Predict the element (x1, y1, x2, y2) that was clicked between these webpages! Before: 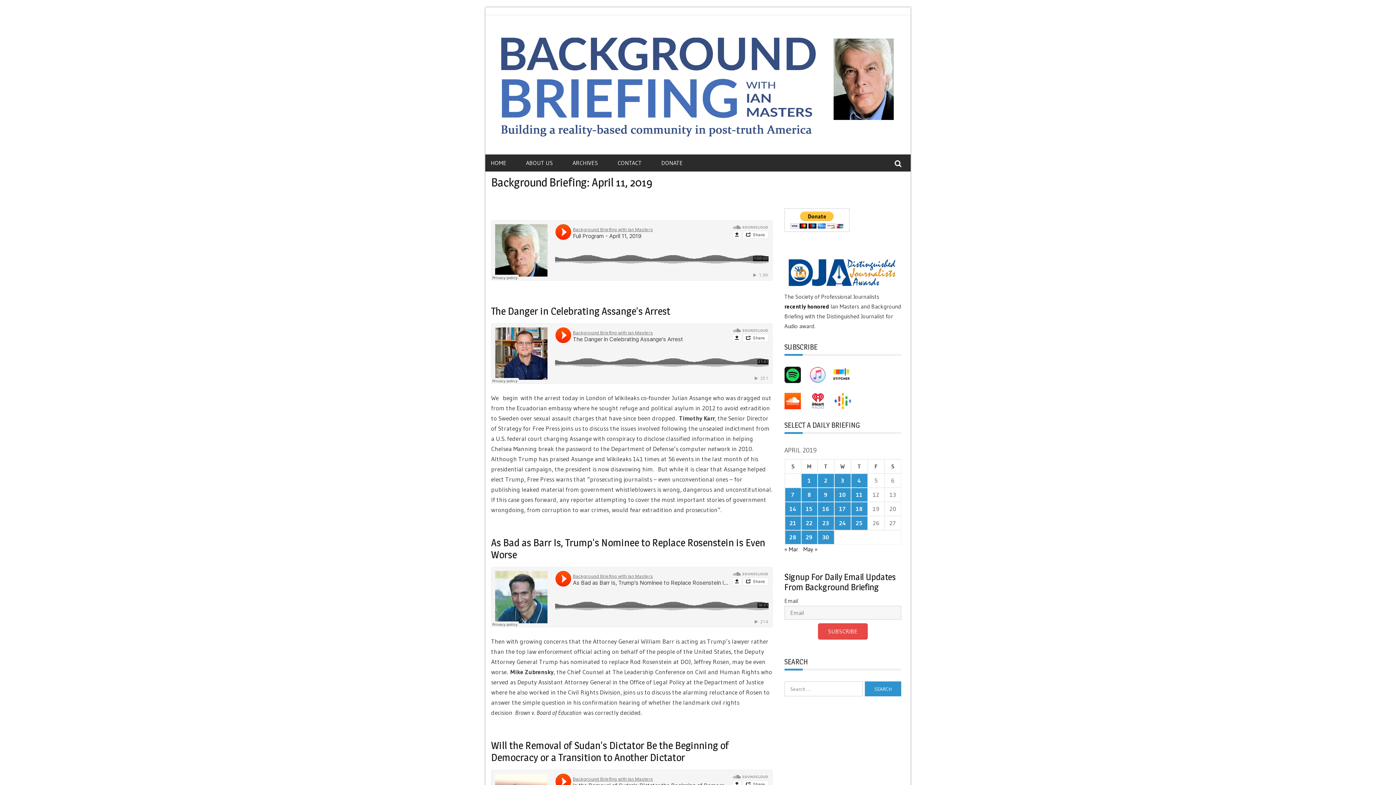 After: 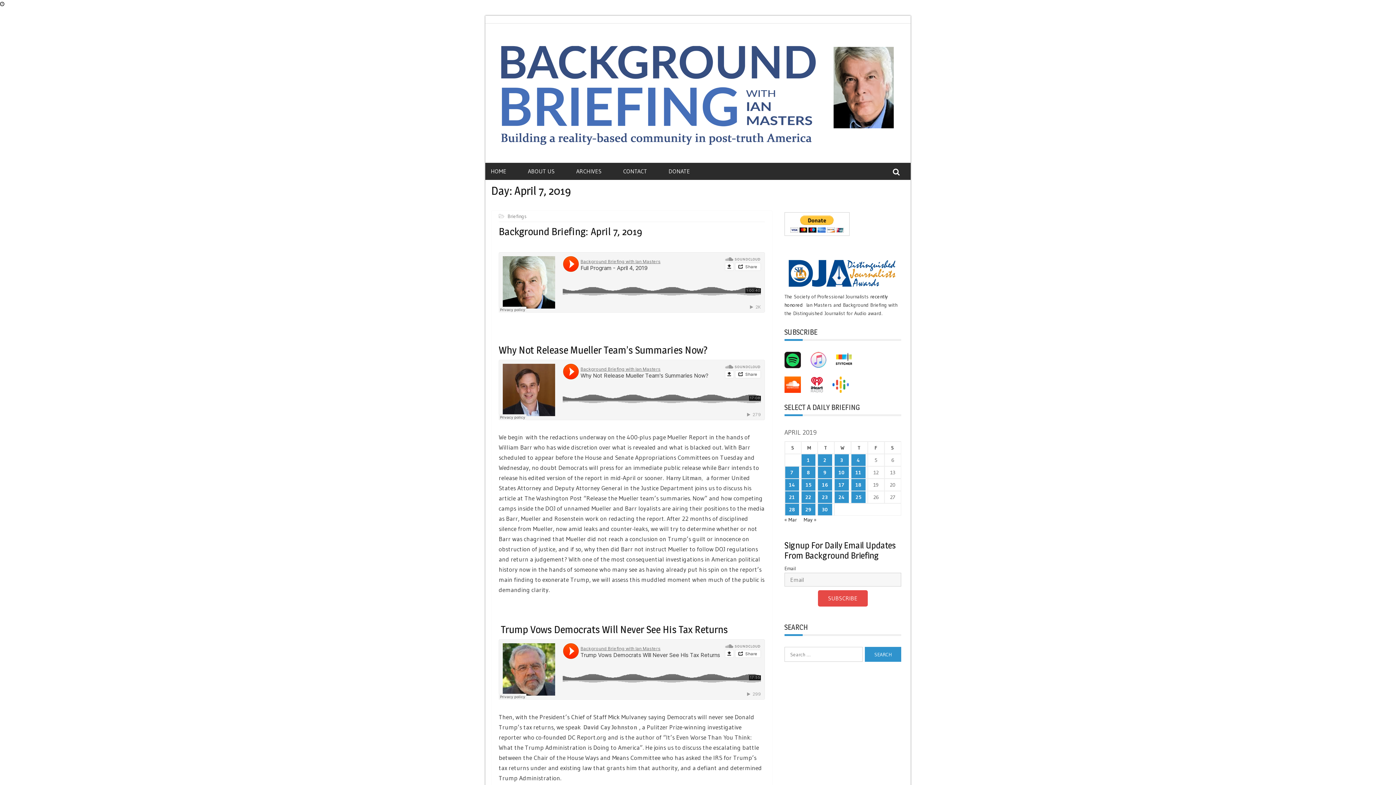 Action: bbox: (785, 488, 800, 501) label: Posts published on April 7, 2019